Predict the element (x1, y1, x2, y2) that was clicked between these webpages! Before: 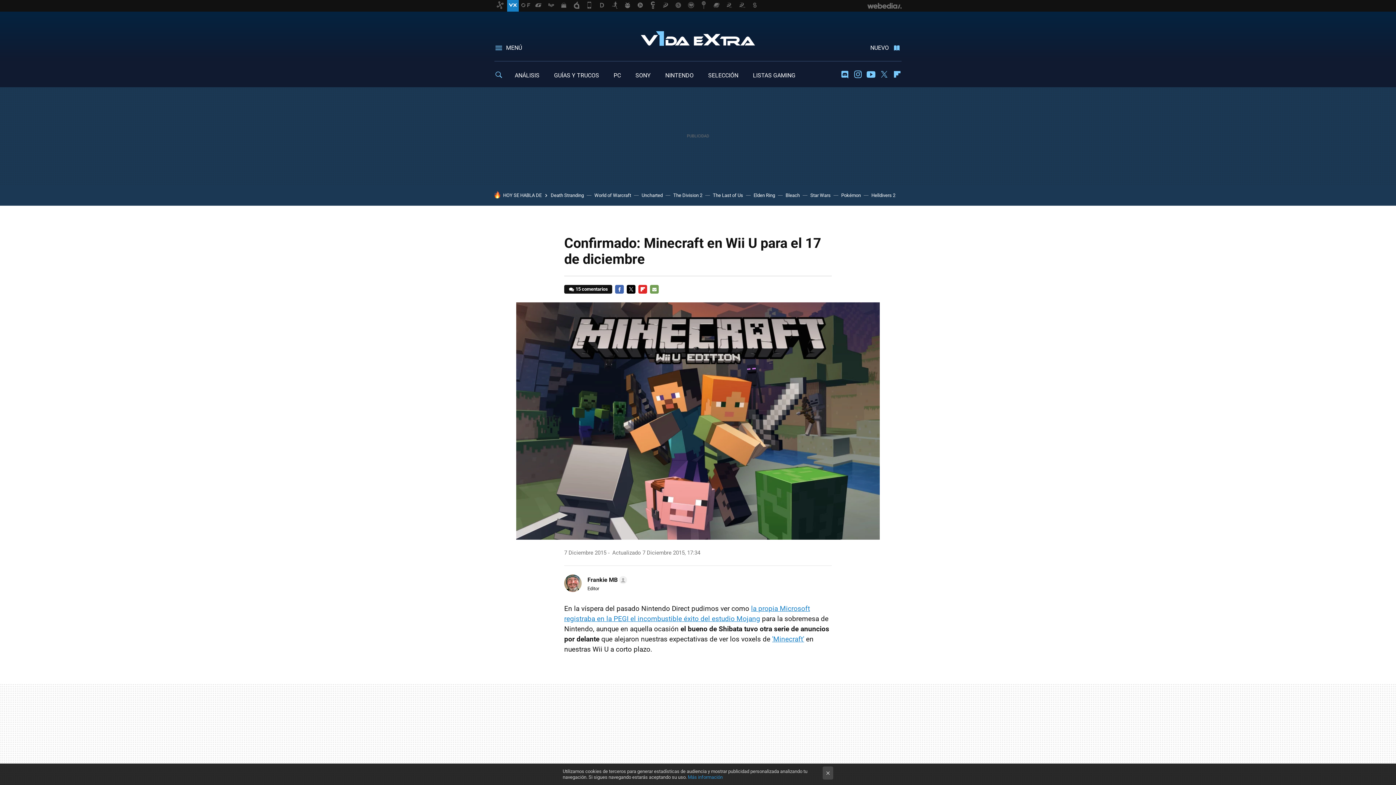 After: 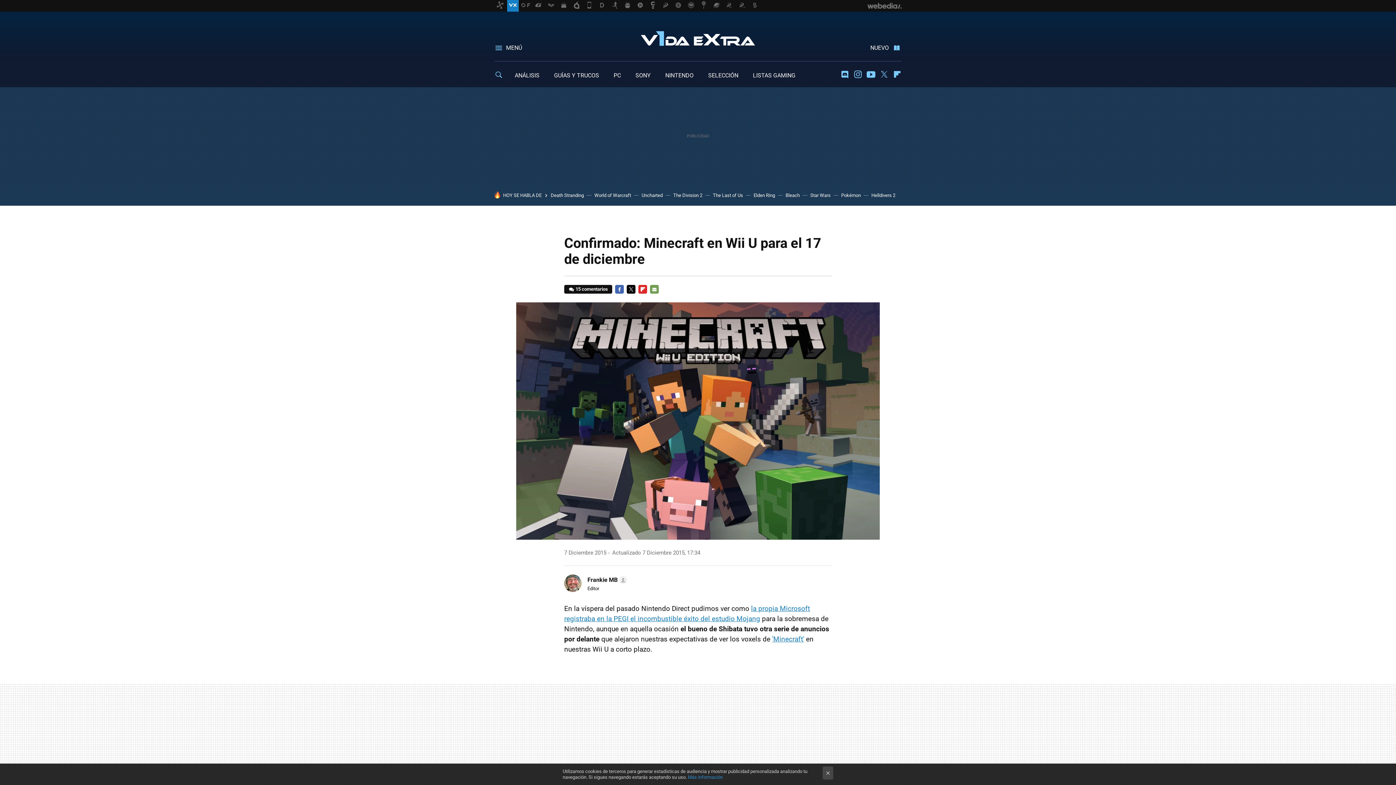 Action: label: TWITTER bbox: (626, 285, 635, 293)